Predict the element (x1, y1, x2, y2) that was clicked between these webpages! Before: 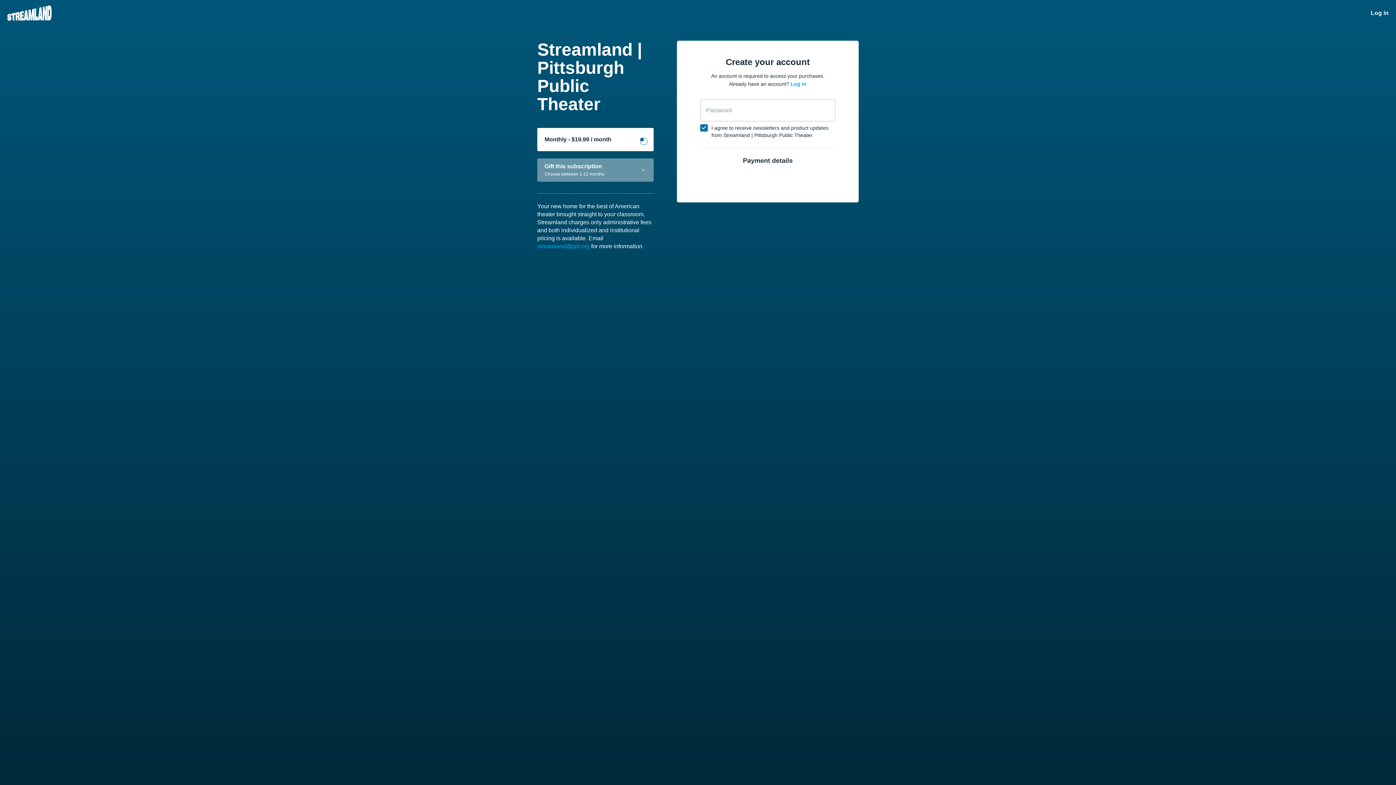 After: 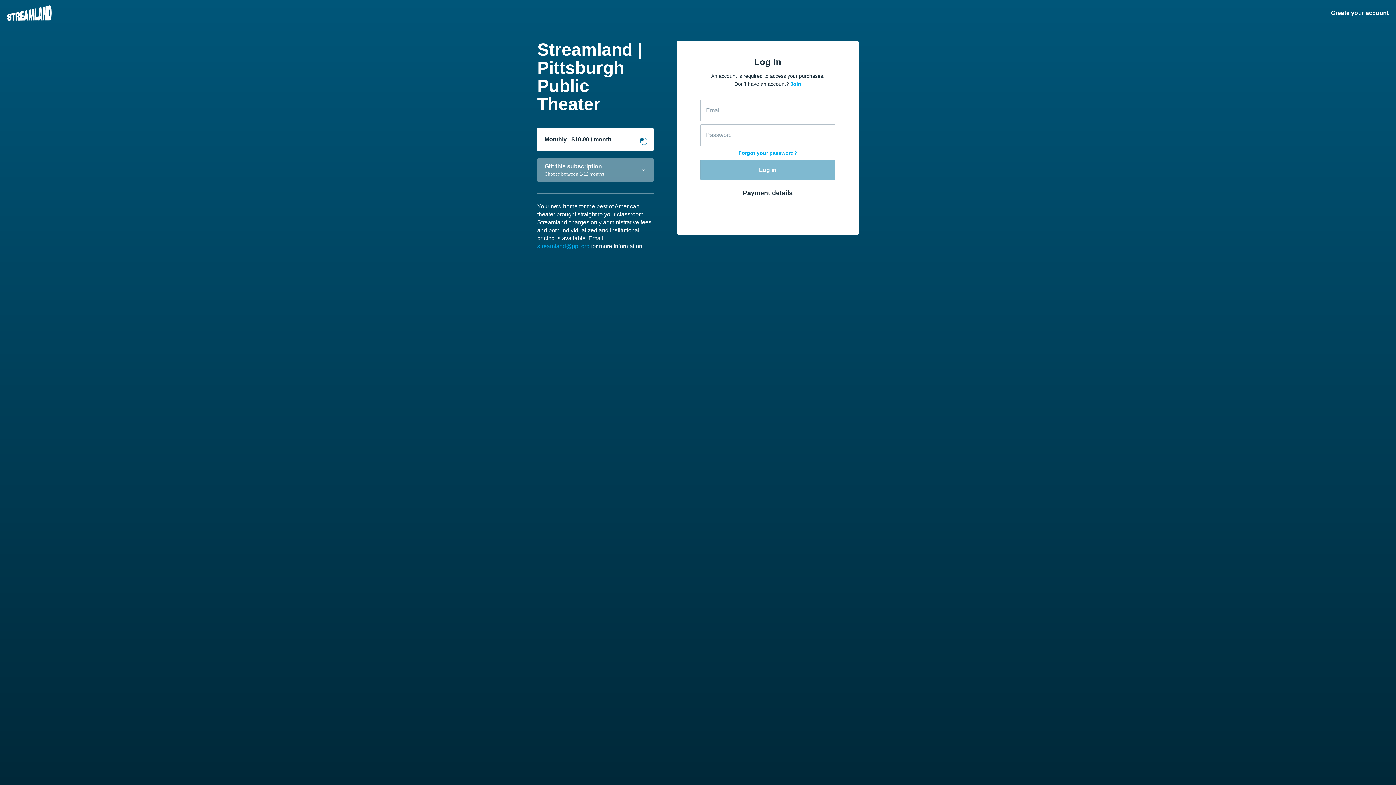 Action: label: Log in bbox: (790, 81, 806, 86)